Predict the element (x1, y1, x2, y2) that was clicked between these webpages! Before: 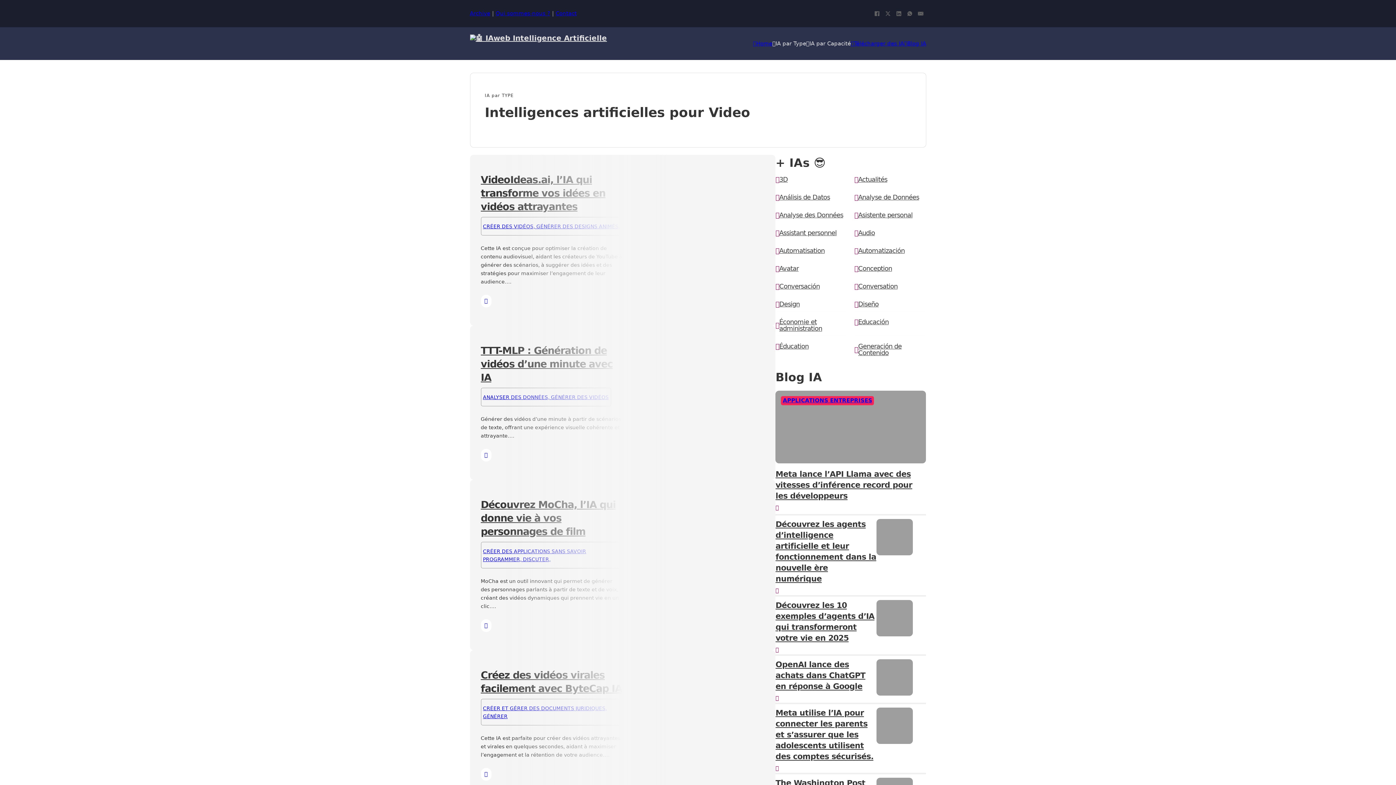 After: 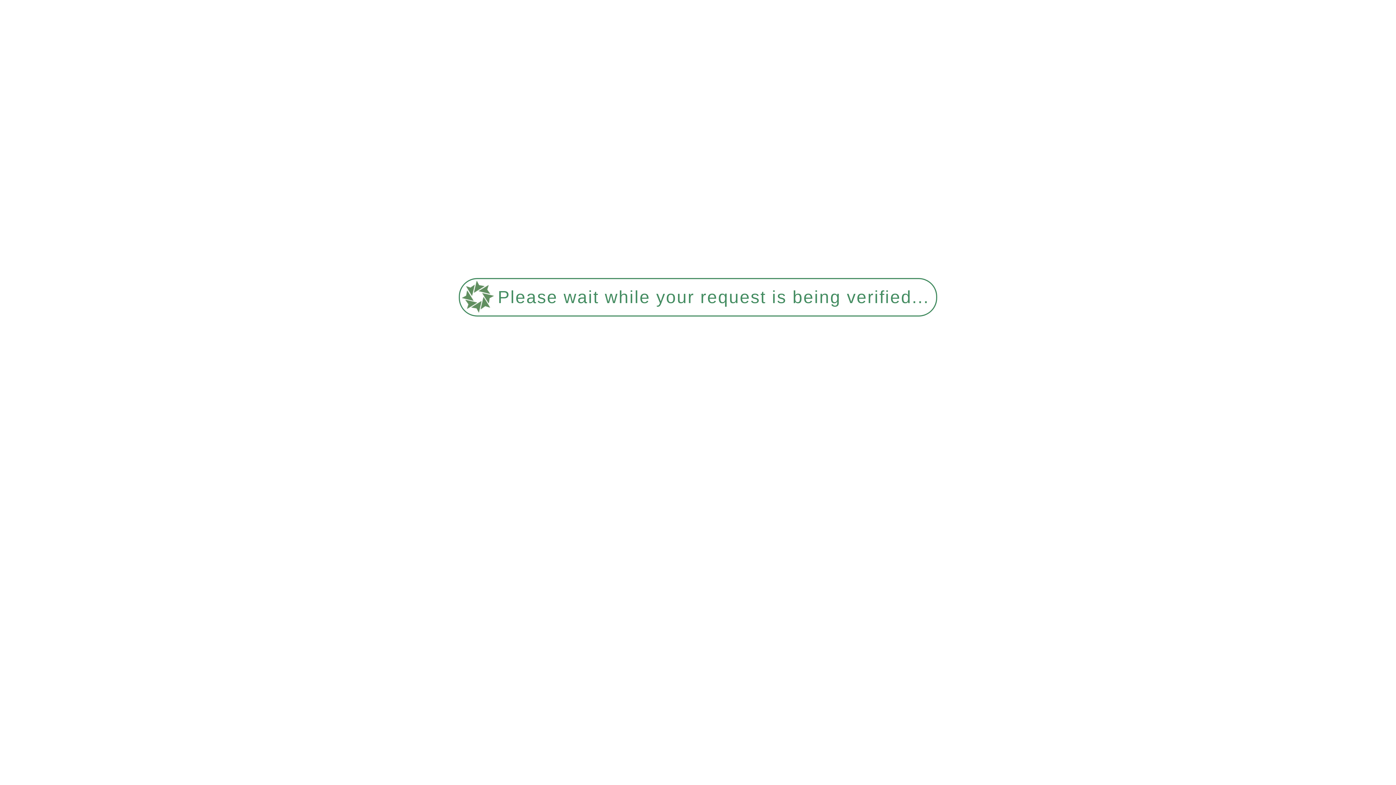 Action: bbox: (775, 283, 819, 289) label: Conversación